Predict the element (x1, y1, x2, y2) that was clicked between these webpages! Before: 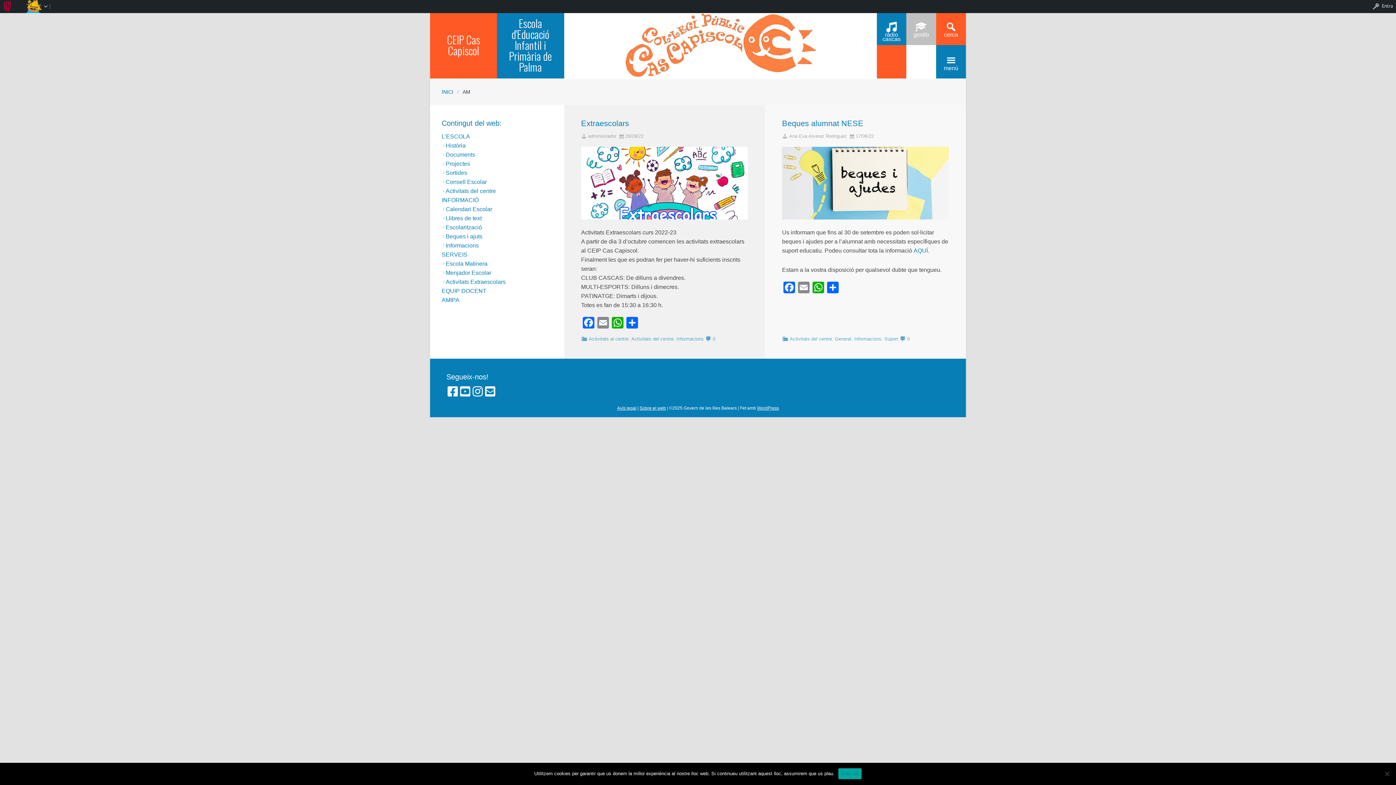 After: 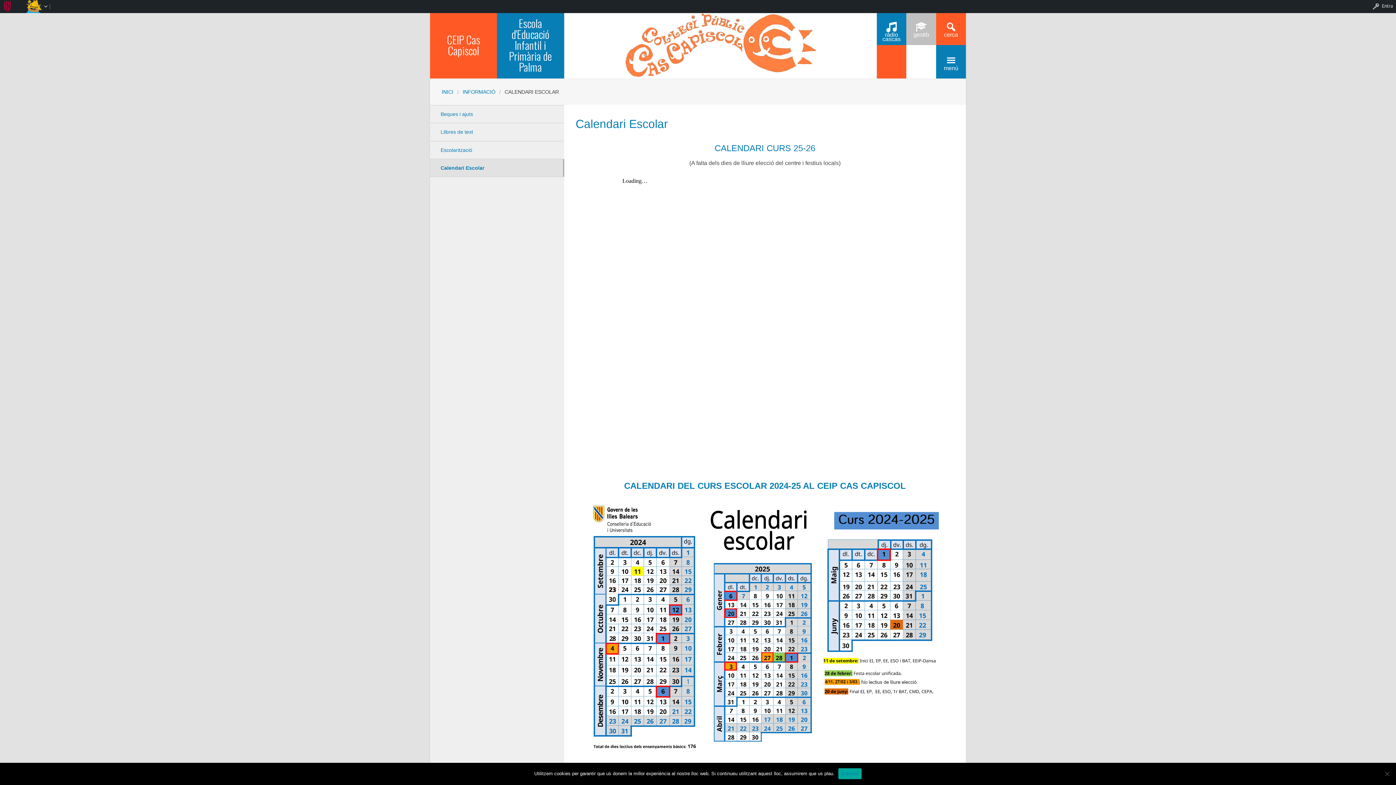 Action: label: Calendari Escolar bbox: (445, 206, 492, 212)